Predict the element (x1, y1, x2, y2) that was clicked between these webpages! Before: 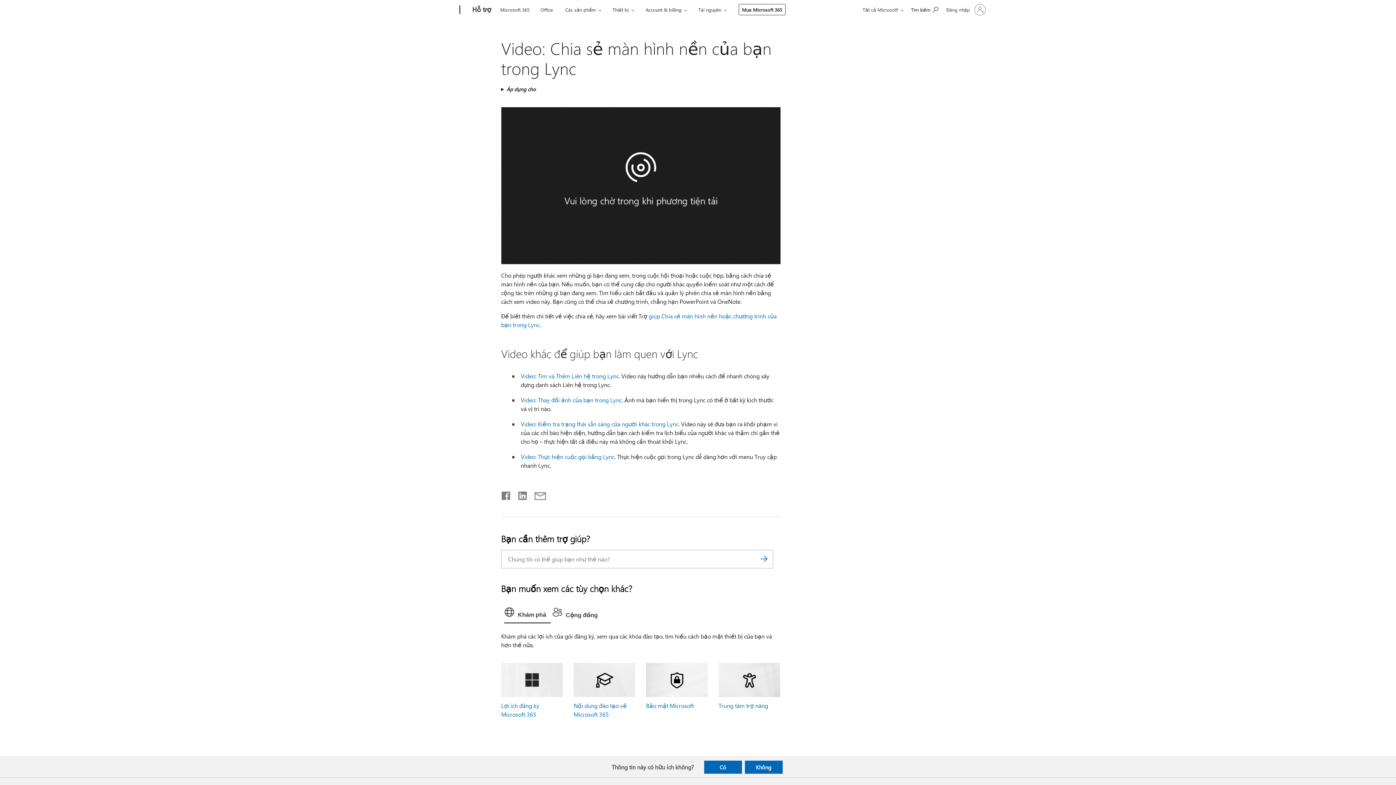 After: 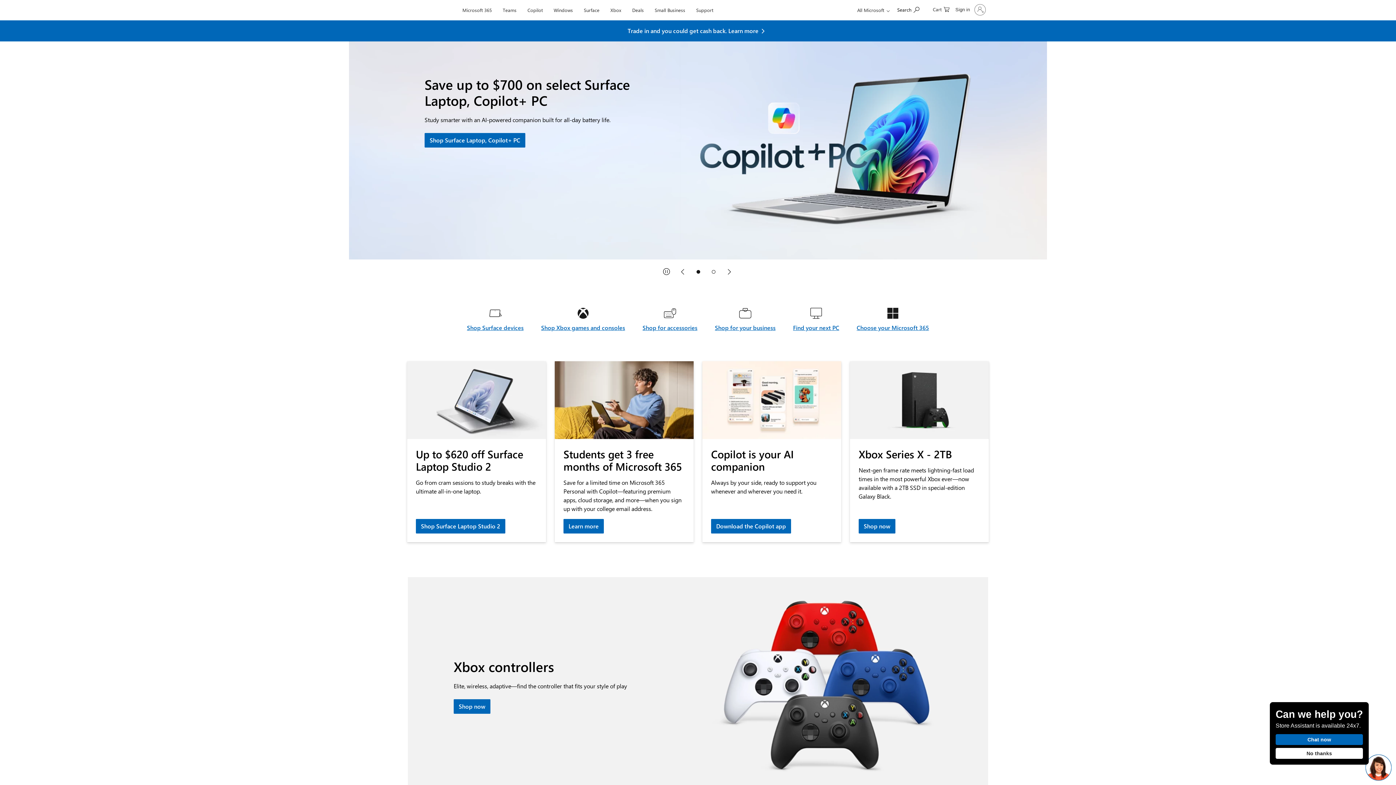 Action: bbox: (407, 0, 457, 20) label: Microsoft